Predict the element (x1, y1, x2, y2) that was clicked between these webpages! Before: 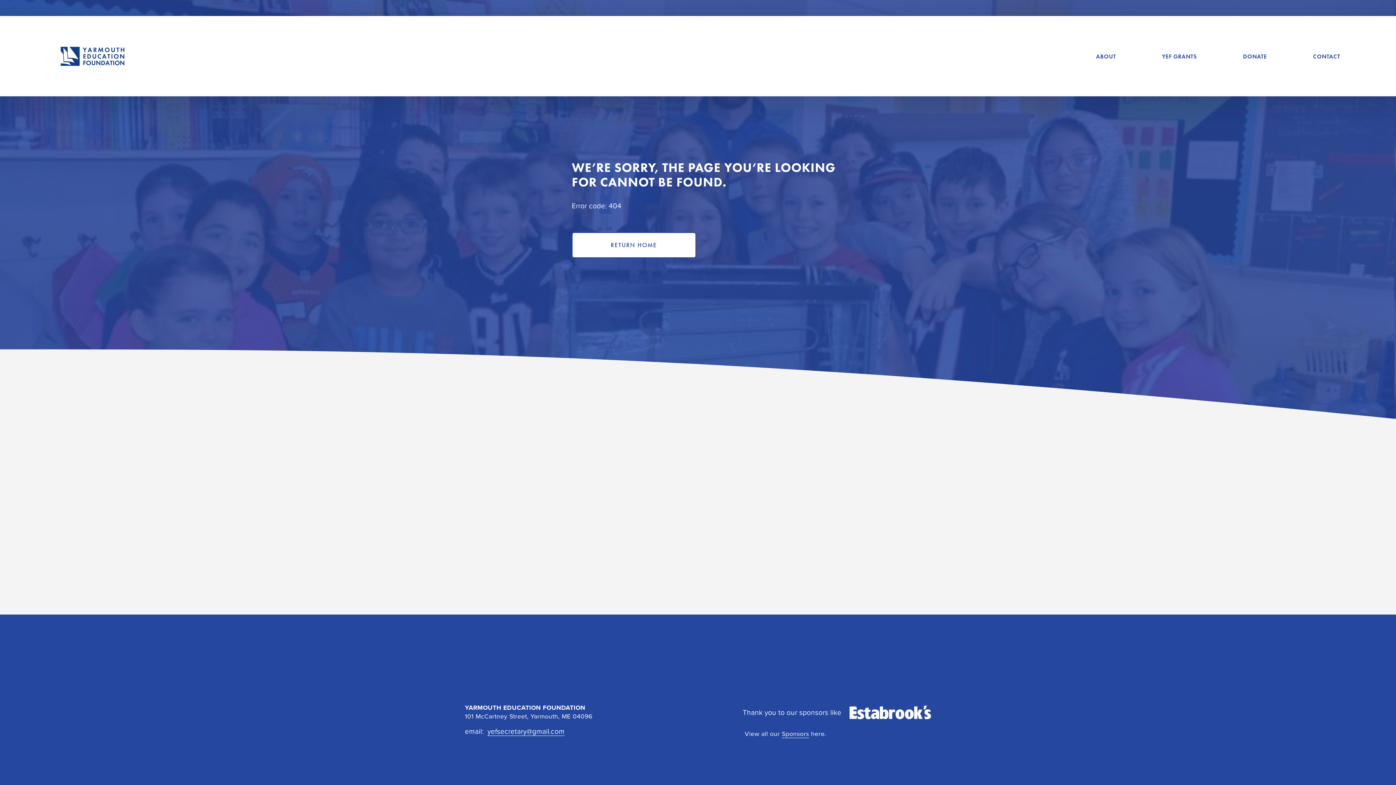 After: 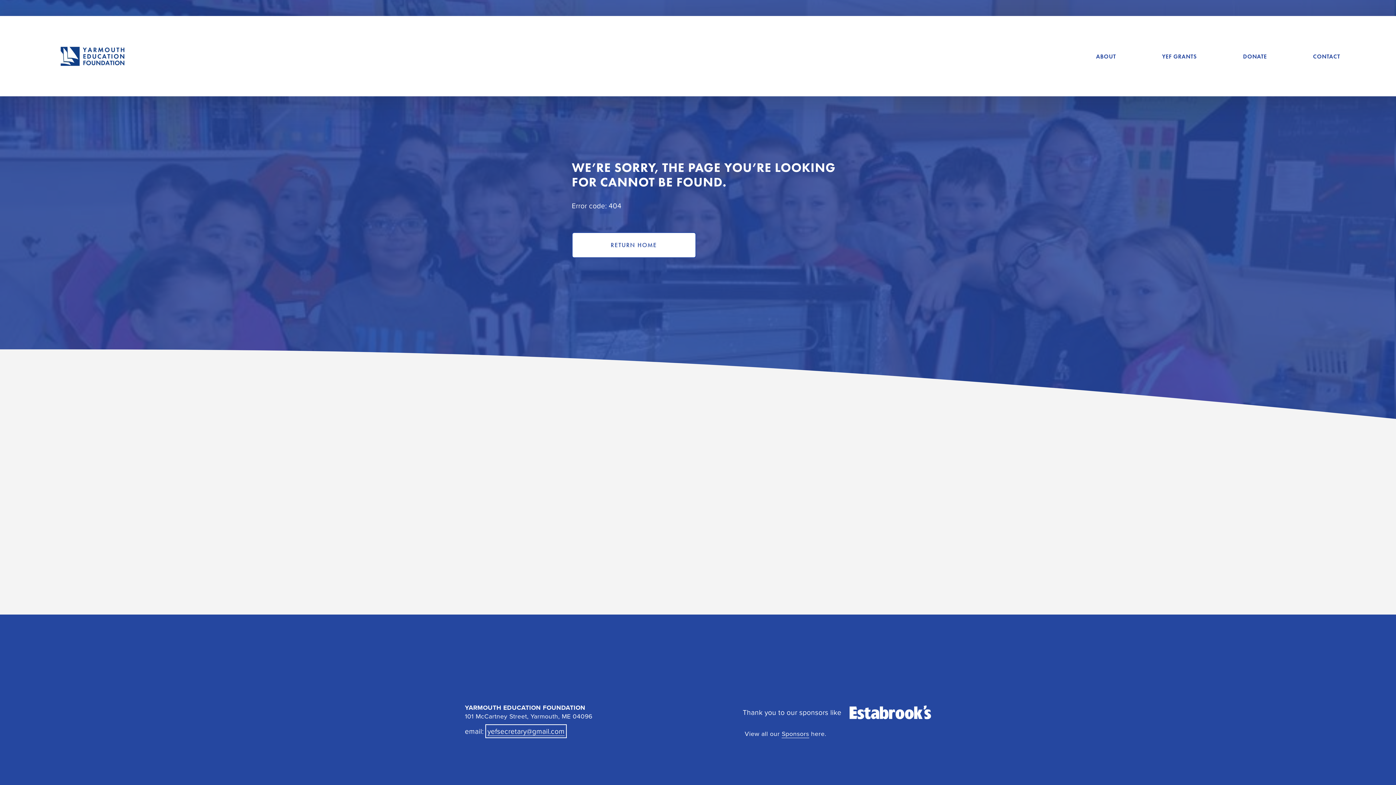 Action: label: yefsecretary@gmail.com bbox: (487, 726, 564, 736)